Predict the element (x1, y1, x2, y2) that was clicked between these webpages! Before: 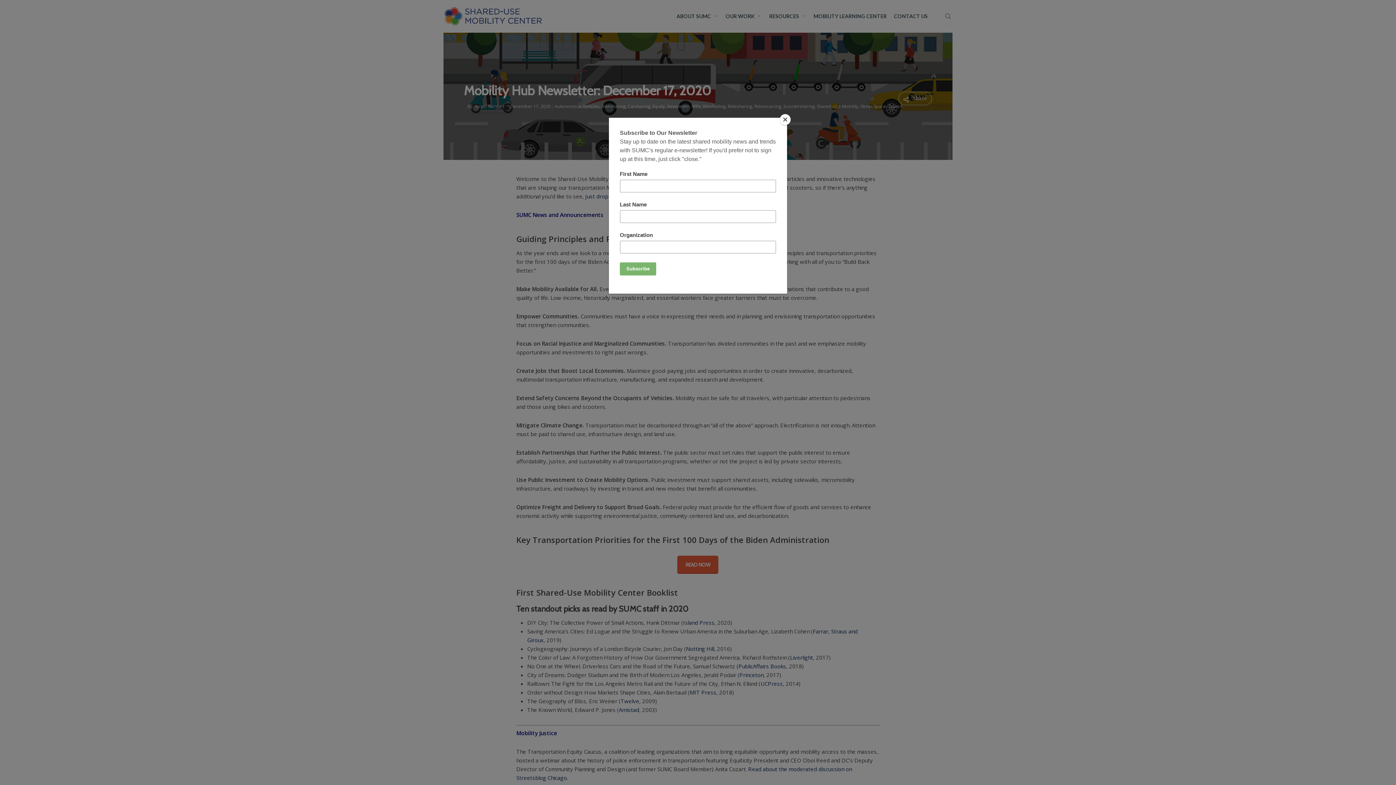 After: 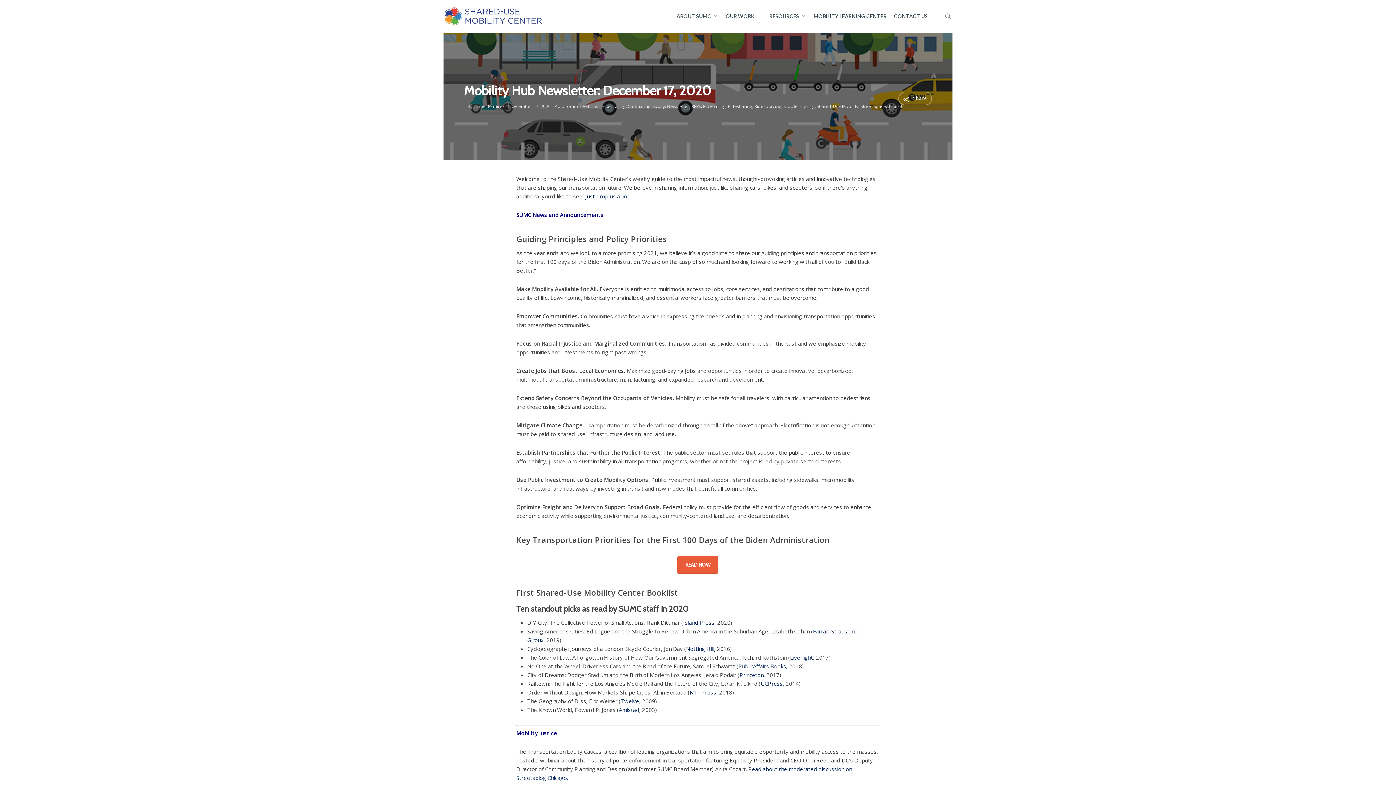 Action: label: Close bbox: (780, 114, 790, 125)